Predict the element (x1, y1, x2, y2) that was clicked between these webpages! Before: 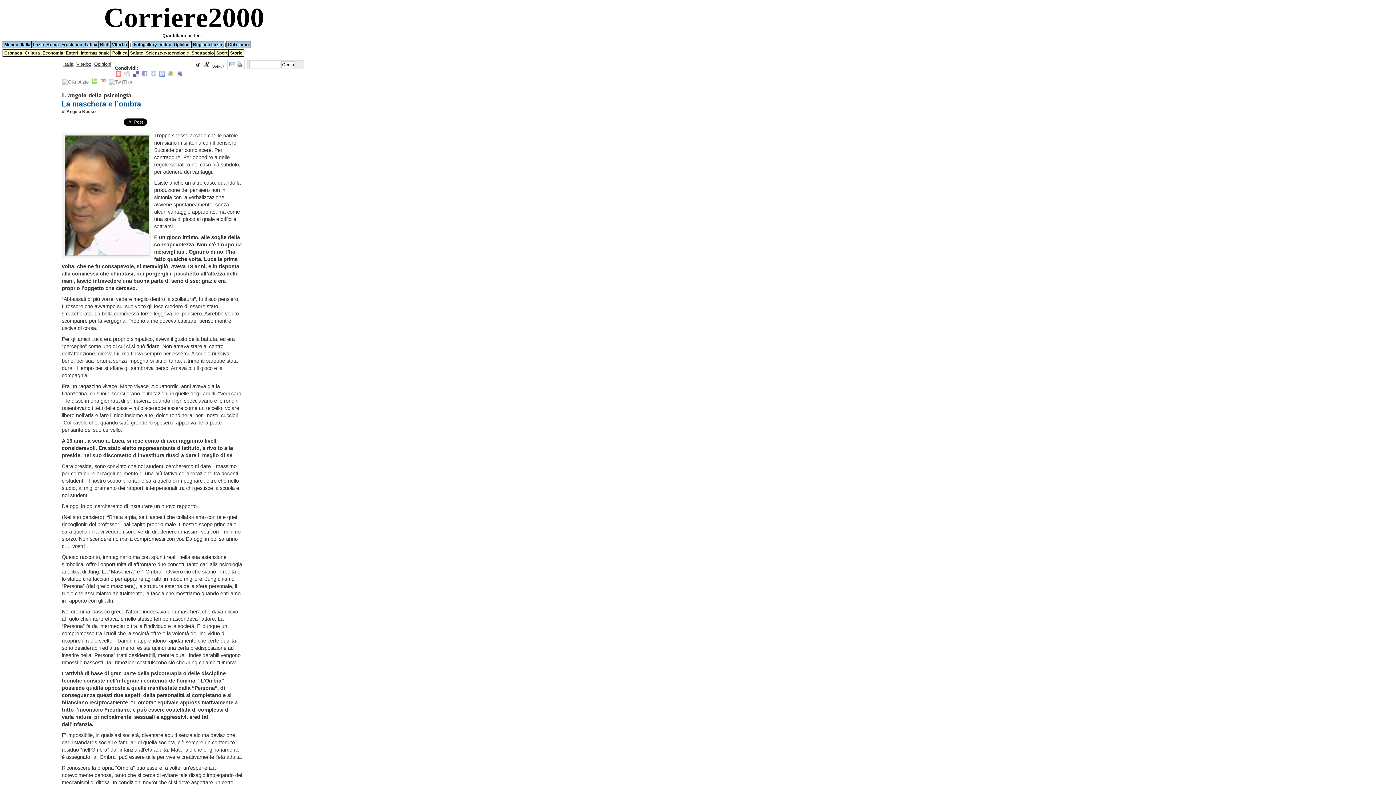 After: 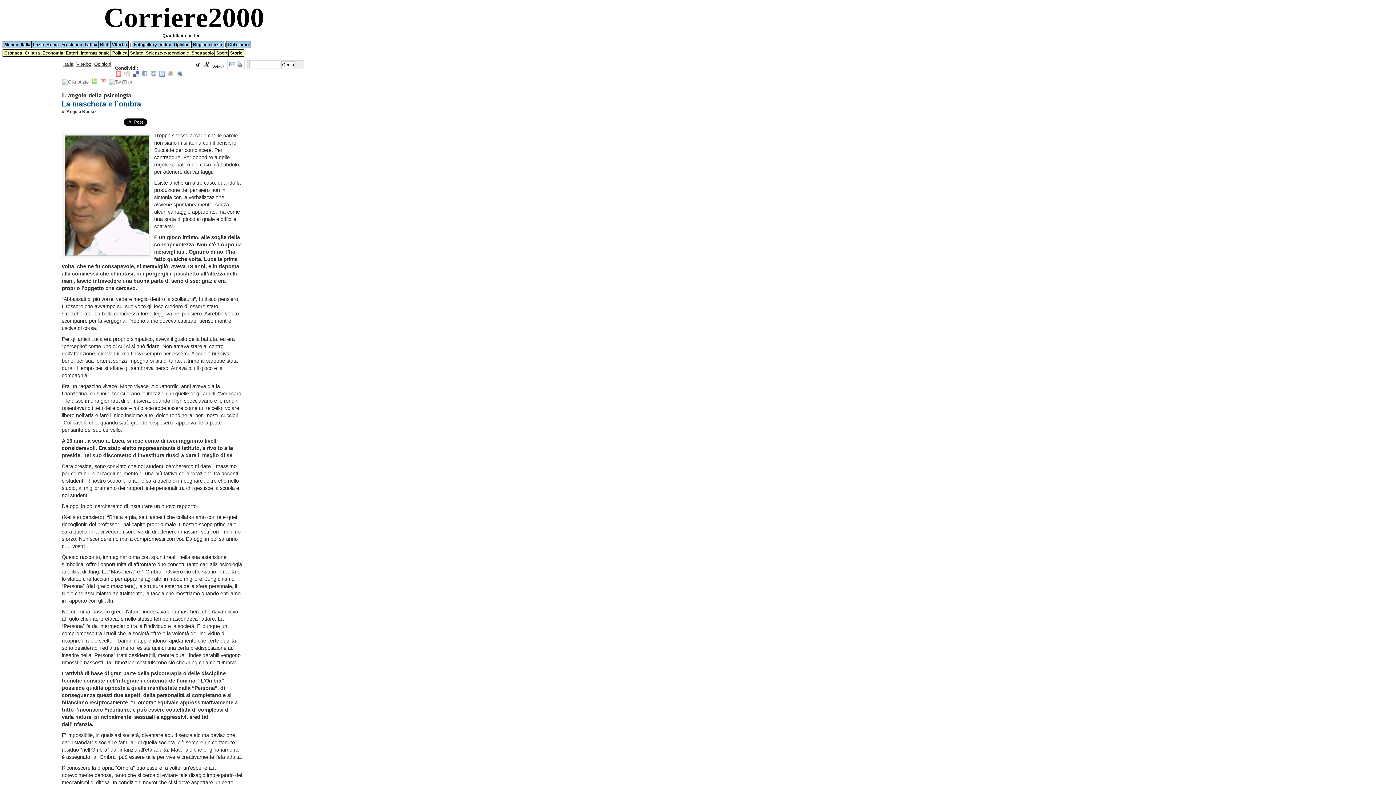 Action: bbox: (150, 72, 156, 77)